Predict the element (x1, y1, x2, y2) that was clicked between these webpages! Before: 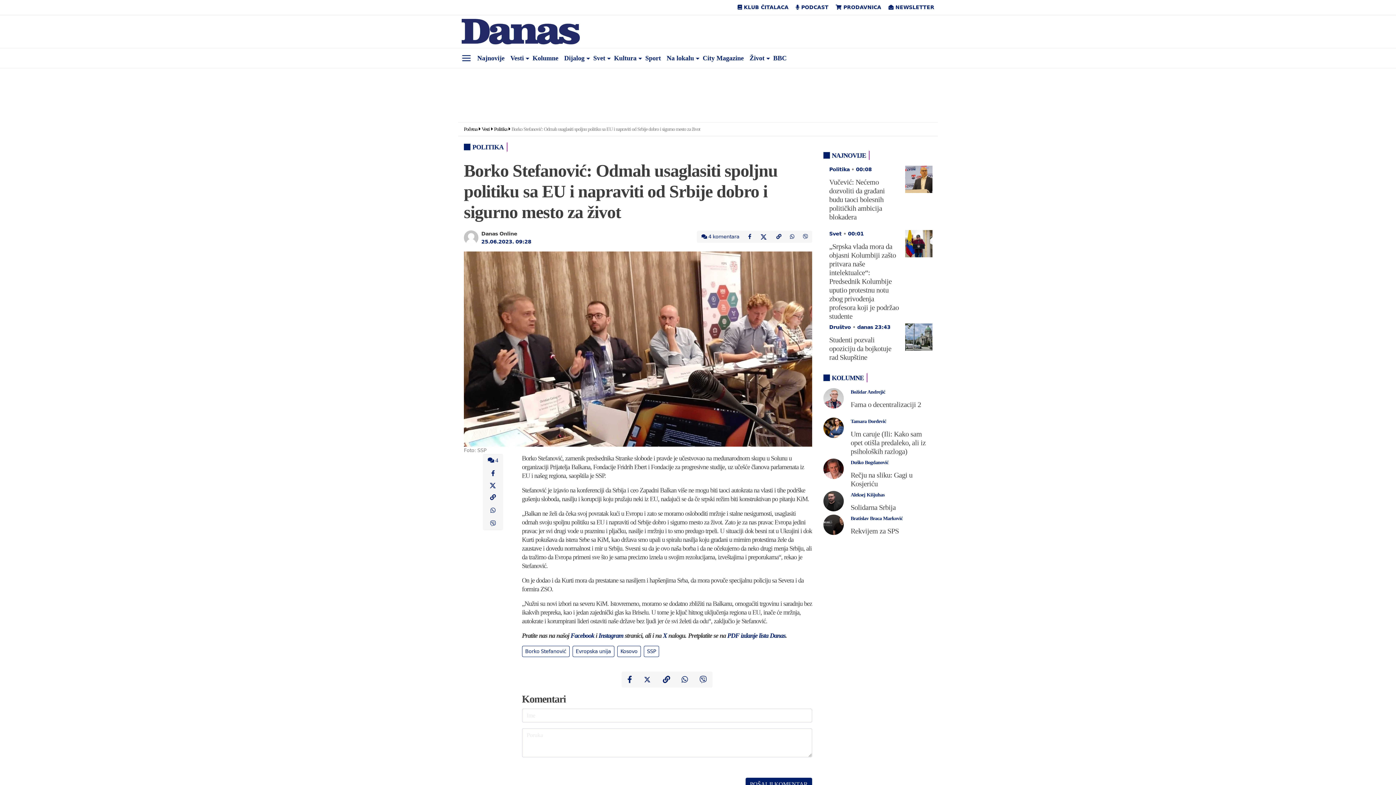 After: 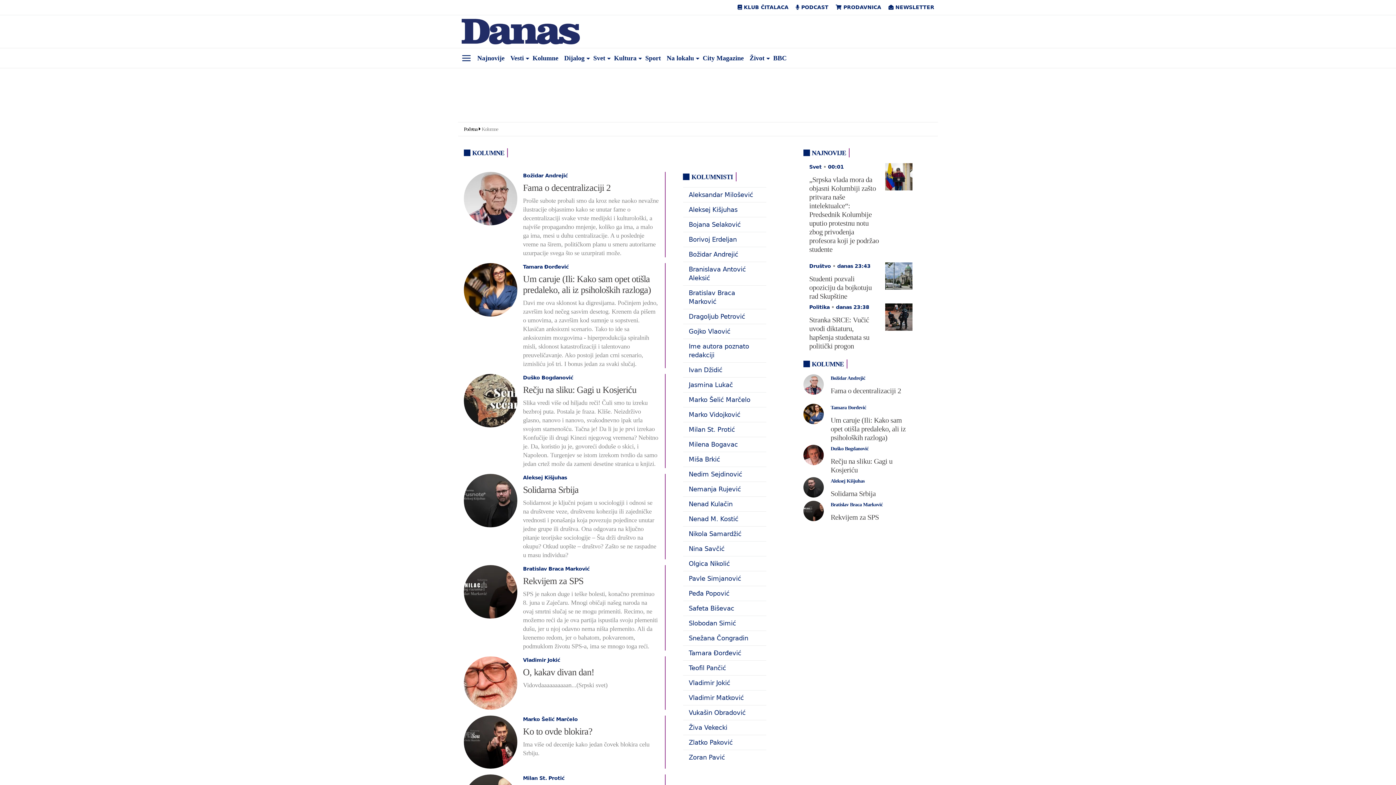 Action: label: KOLUMNE bbox: (832, 374, 864, 381)